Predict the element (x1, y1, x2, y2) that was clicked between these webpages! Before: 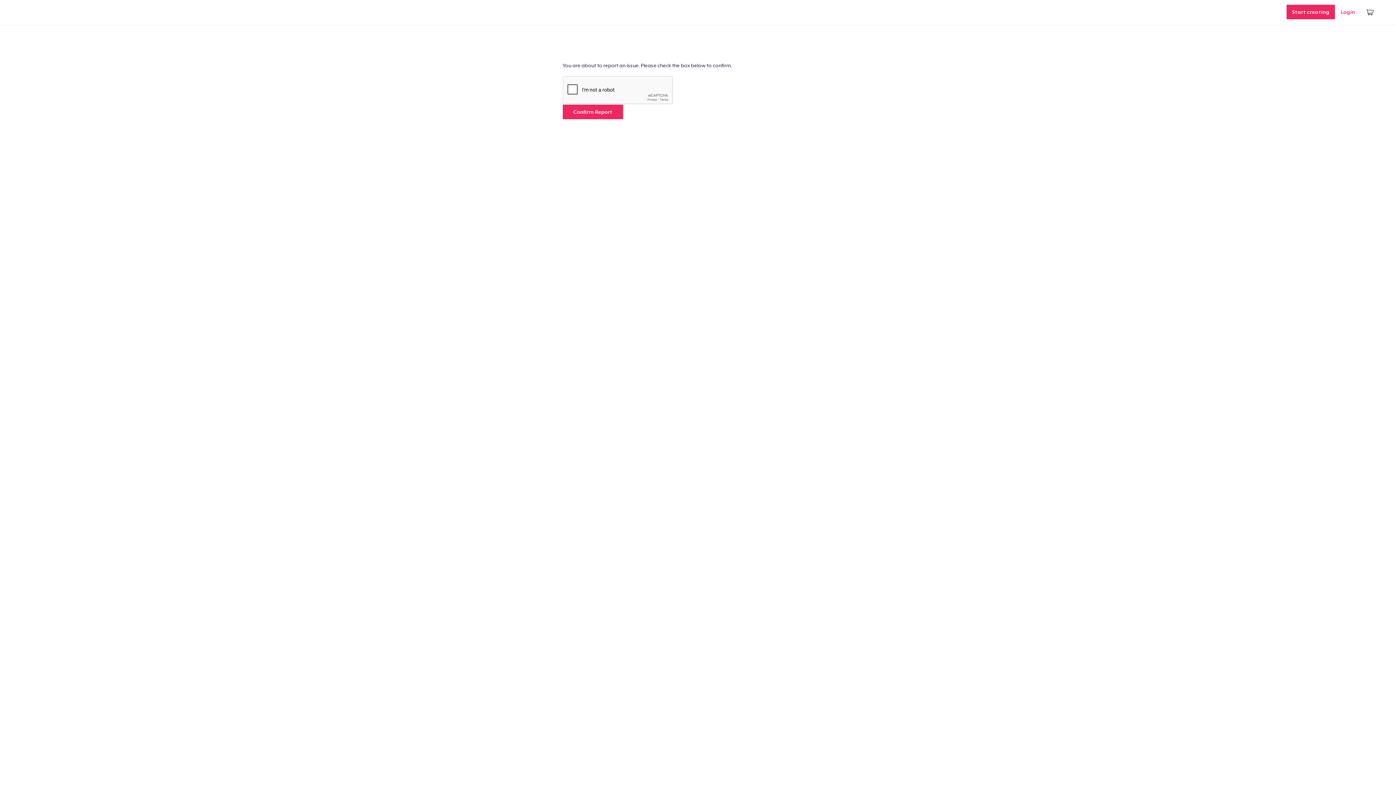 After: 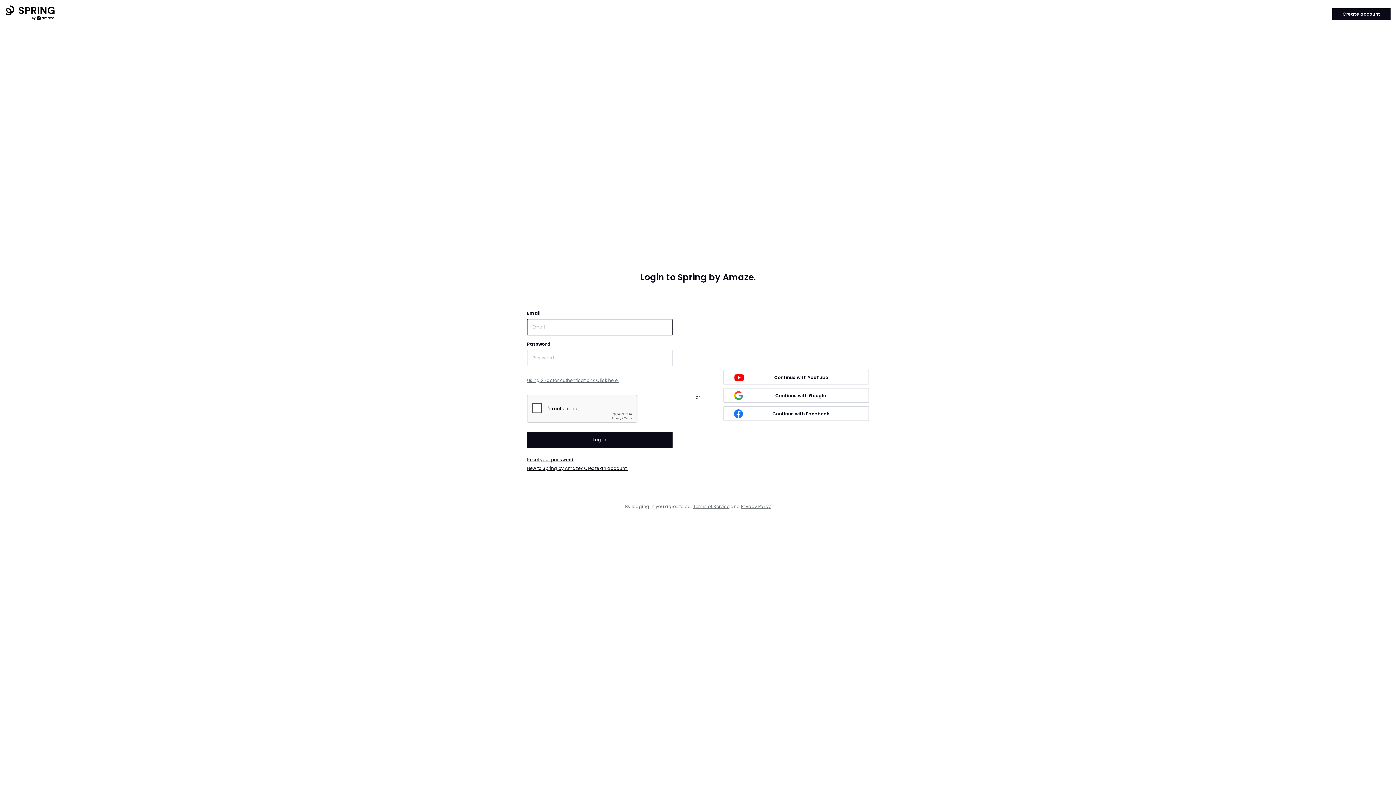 Action: label: Login bbox: (1335, 1, 1361, 22)